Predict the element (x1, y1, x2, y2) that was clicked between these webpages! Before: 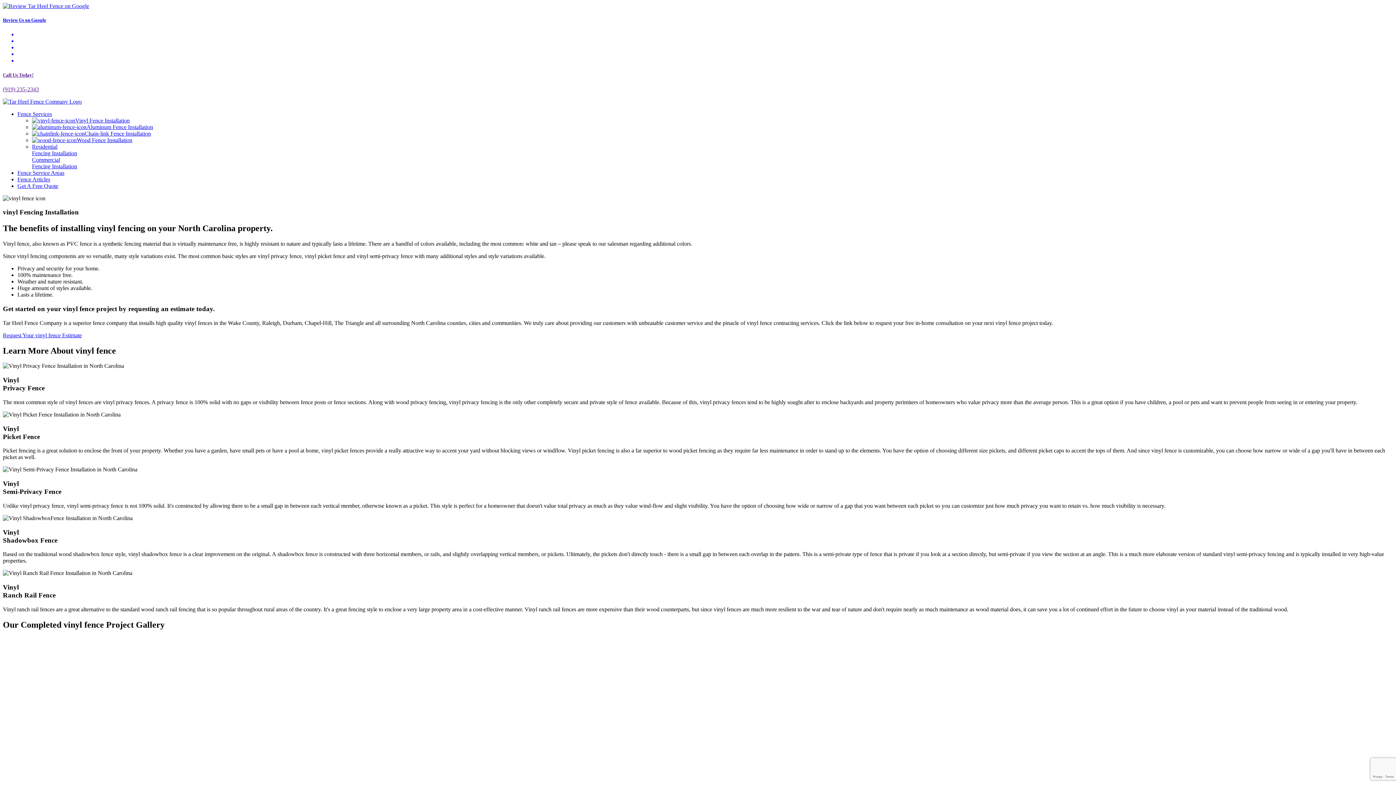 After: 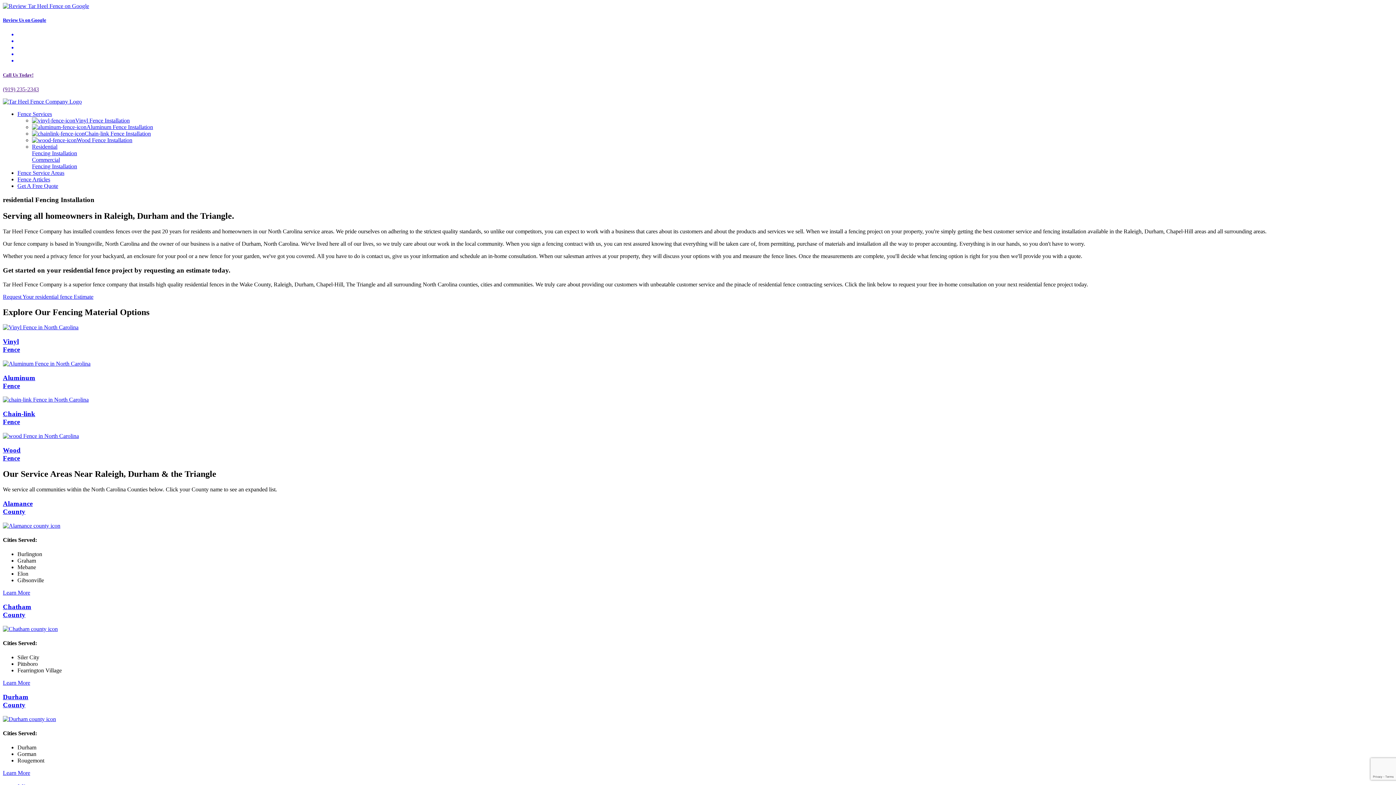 Action: label: Residential
Fencing Installation bbox: (32, 143, 1393, 156)